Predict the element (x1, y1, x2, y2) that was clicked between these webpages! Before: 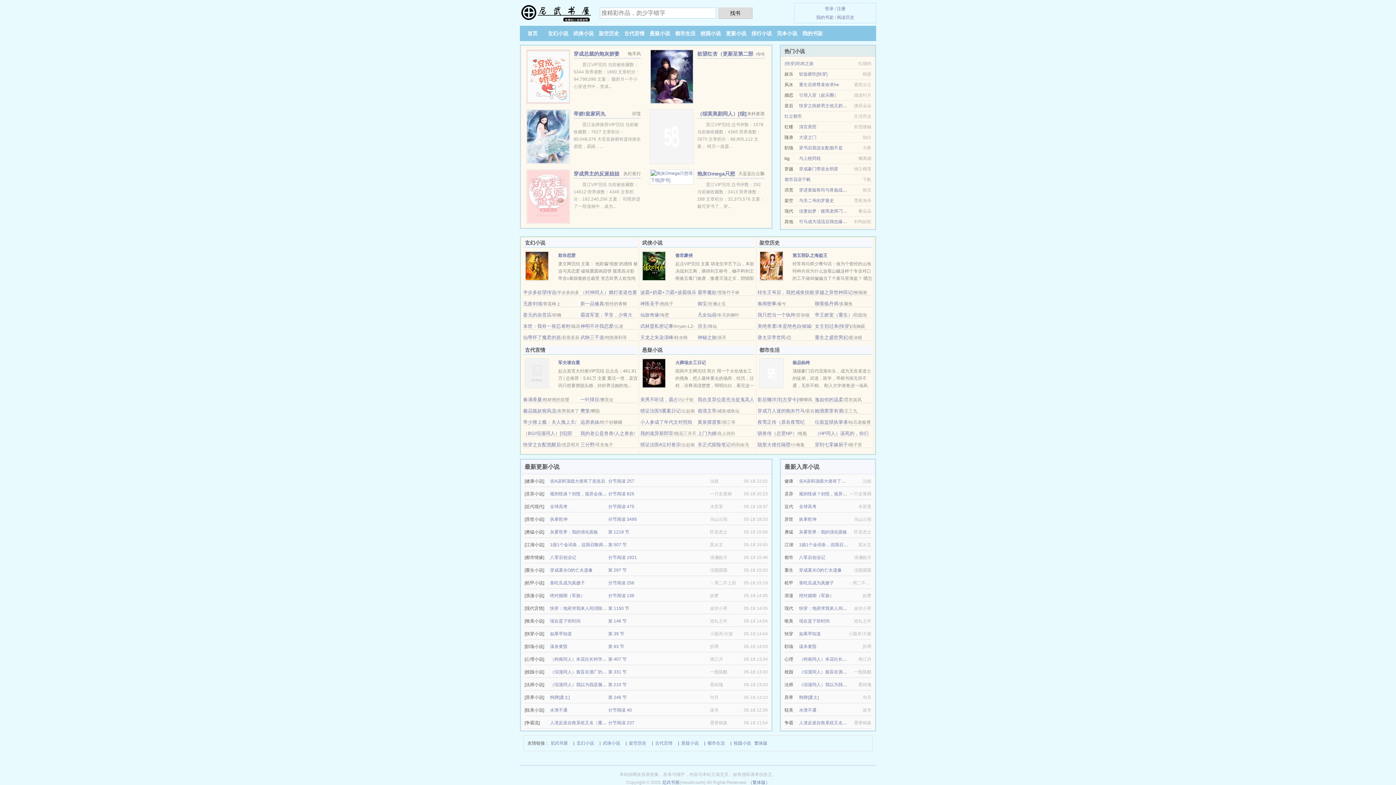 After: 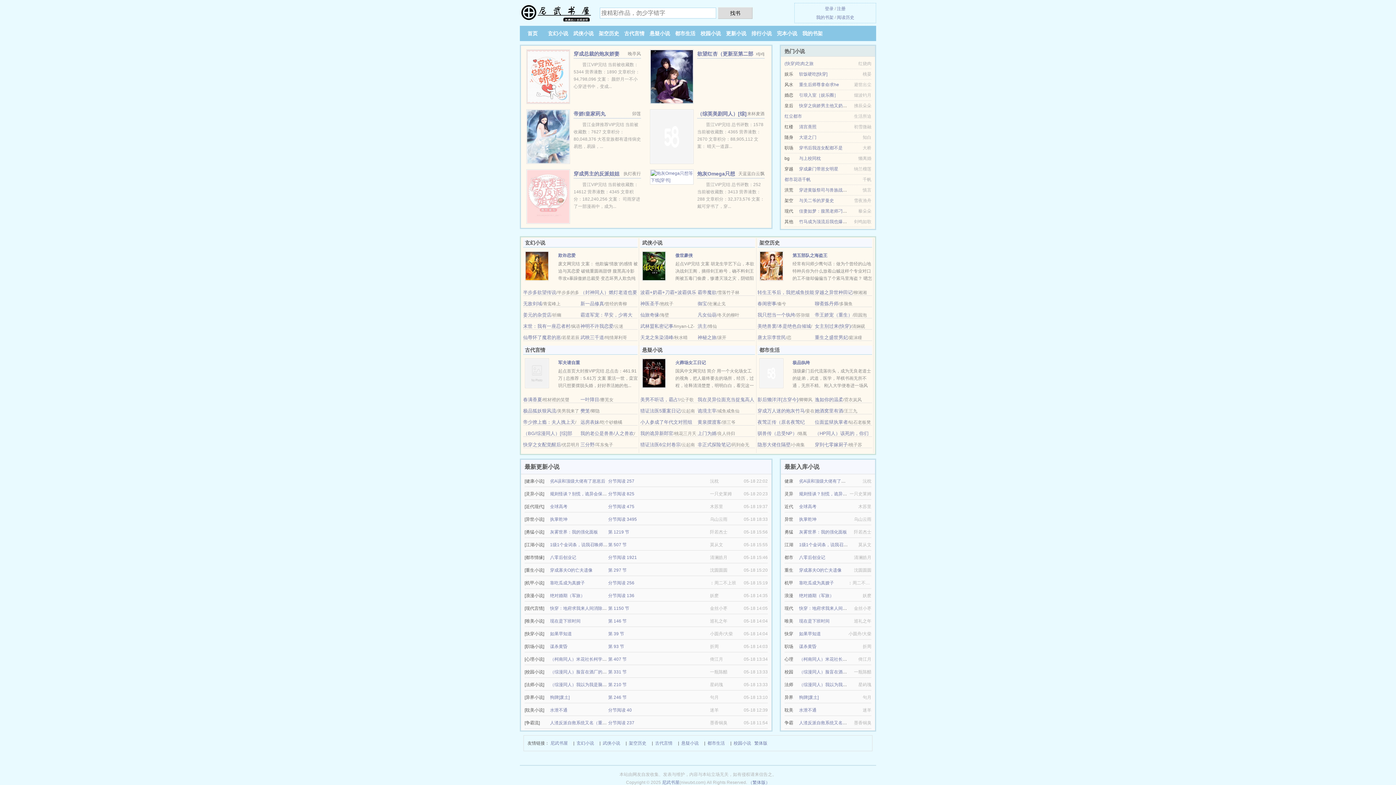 Action: label: 她酒窝里有酒 bbox: (815, 408, 843, 413)